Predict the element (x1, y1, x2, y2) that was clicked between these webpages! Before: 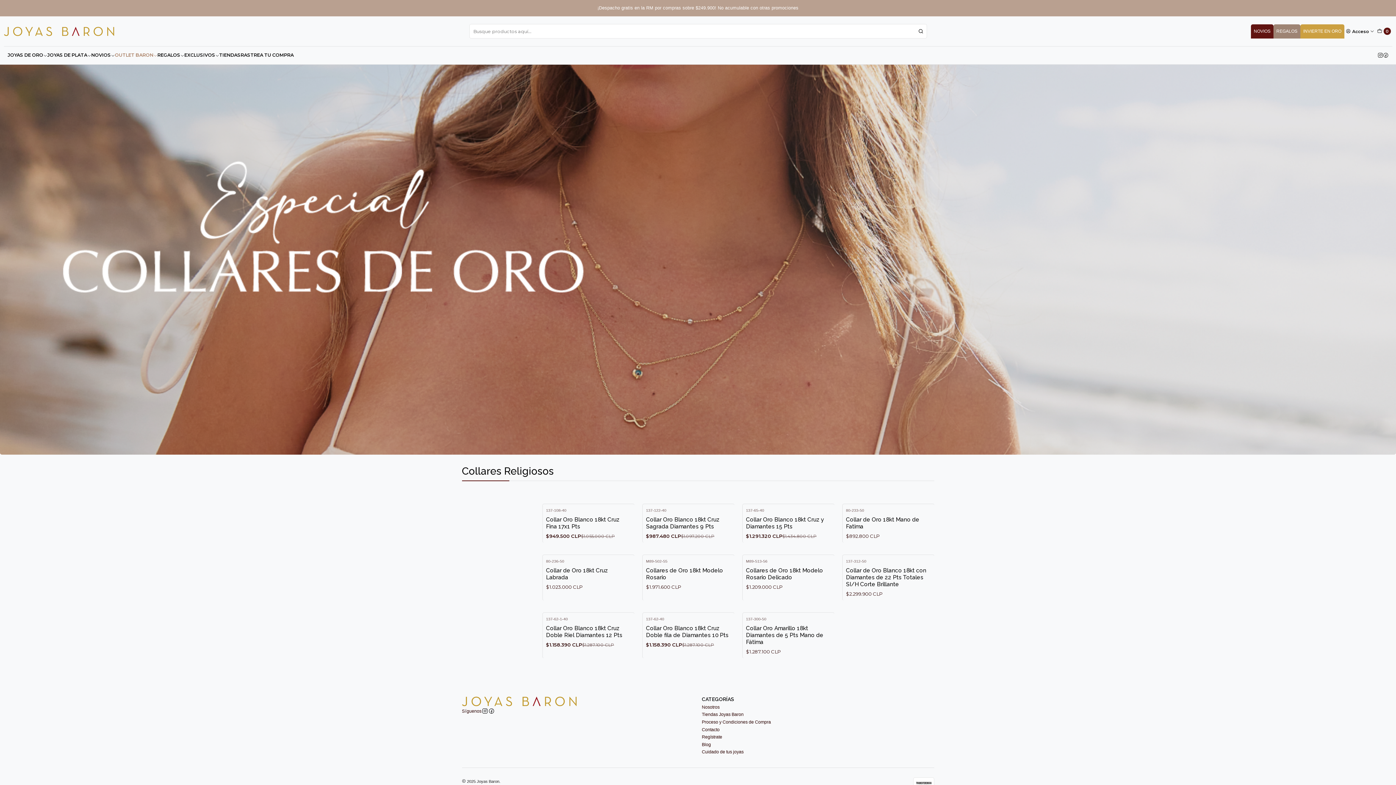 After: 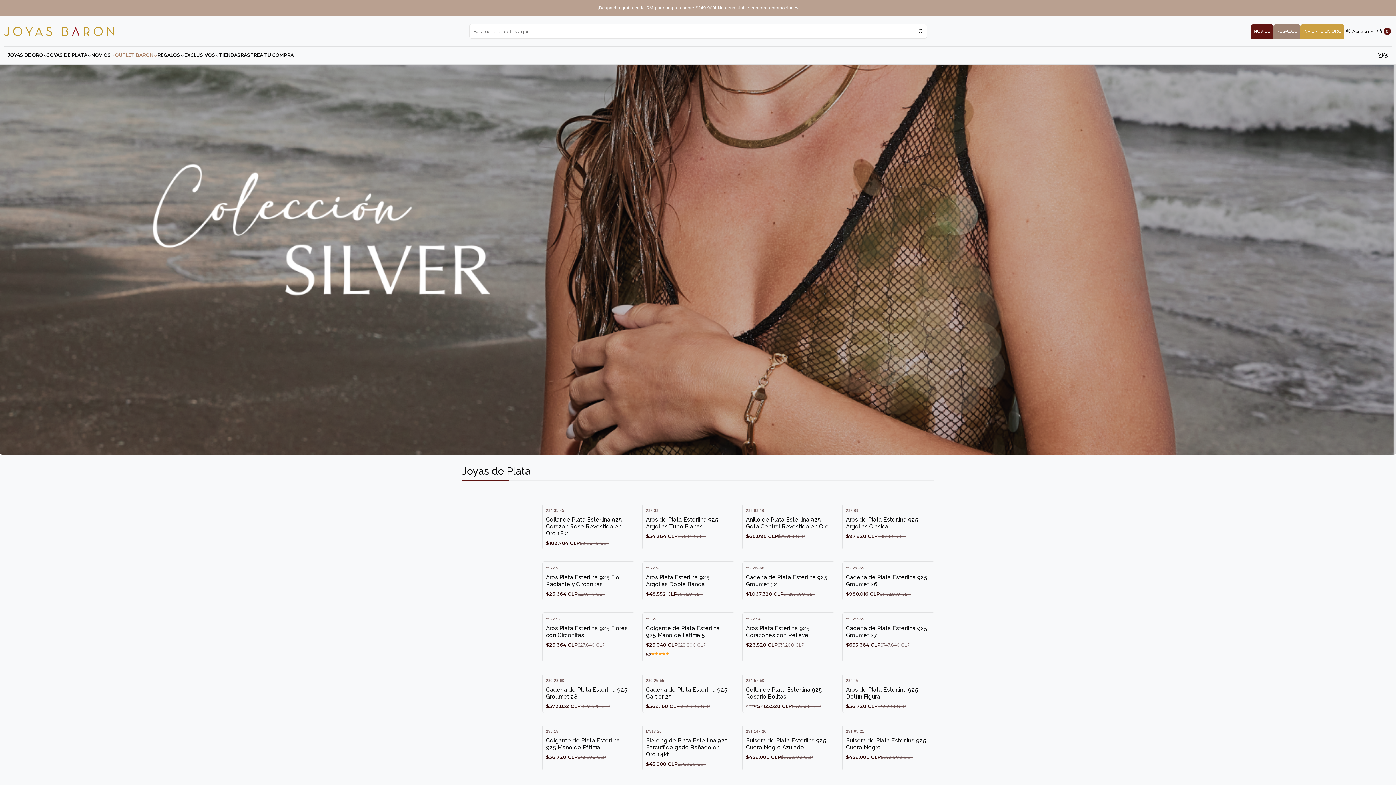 Action: label: JOYAS DE PLATA bbox: (47, 46, 91, 64)